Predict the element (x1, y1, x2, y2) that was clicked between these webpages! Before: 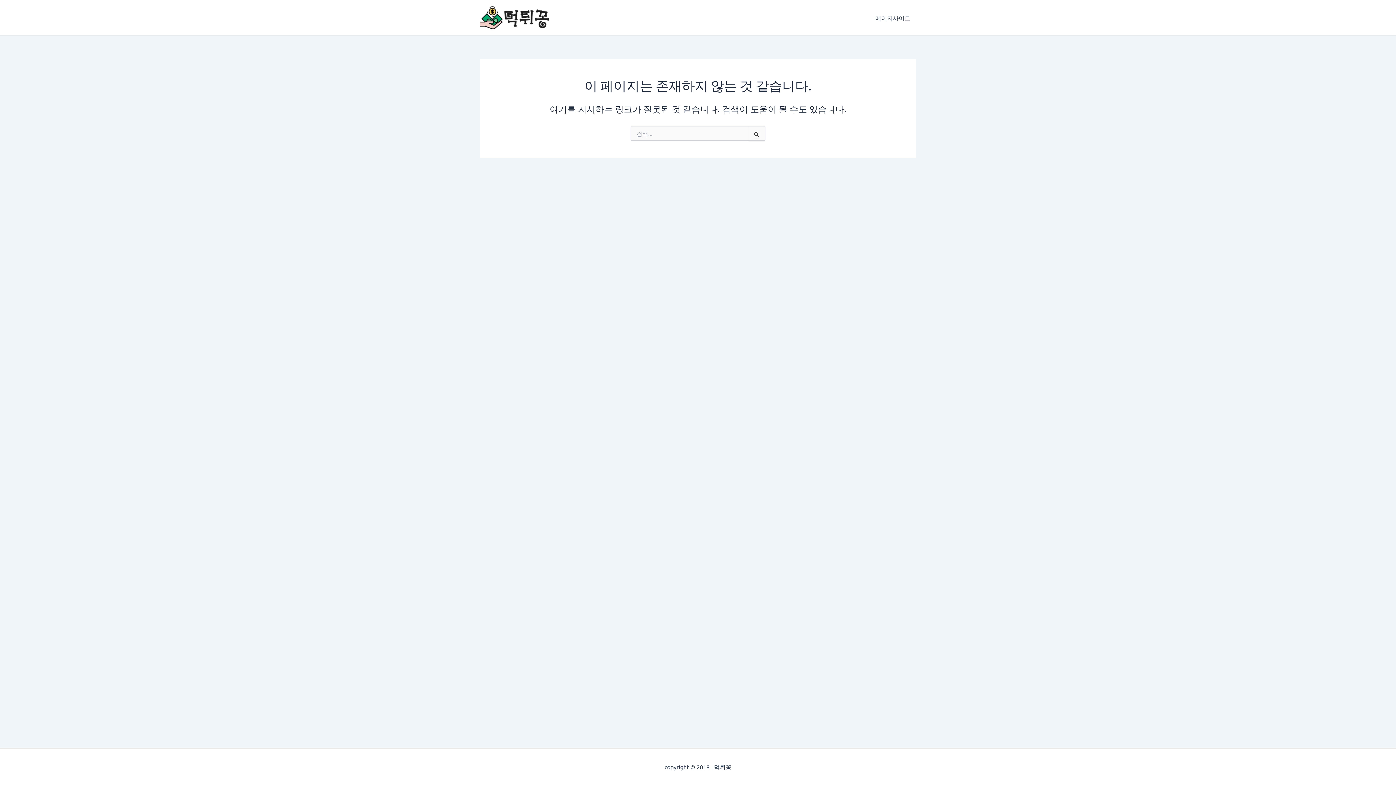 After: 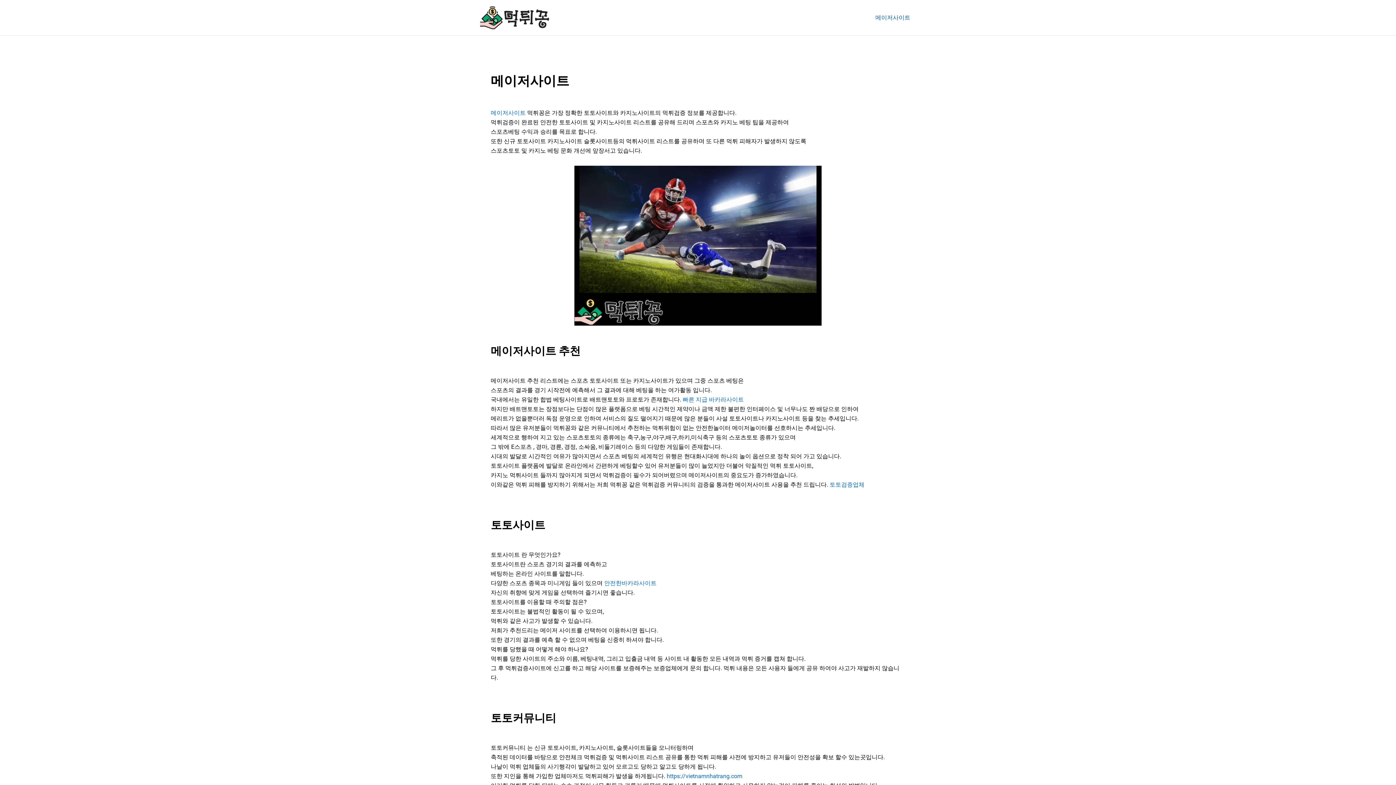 Action: label: 메이저사이트 bbox: (869, 3, 916, 32)